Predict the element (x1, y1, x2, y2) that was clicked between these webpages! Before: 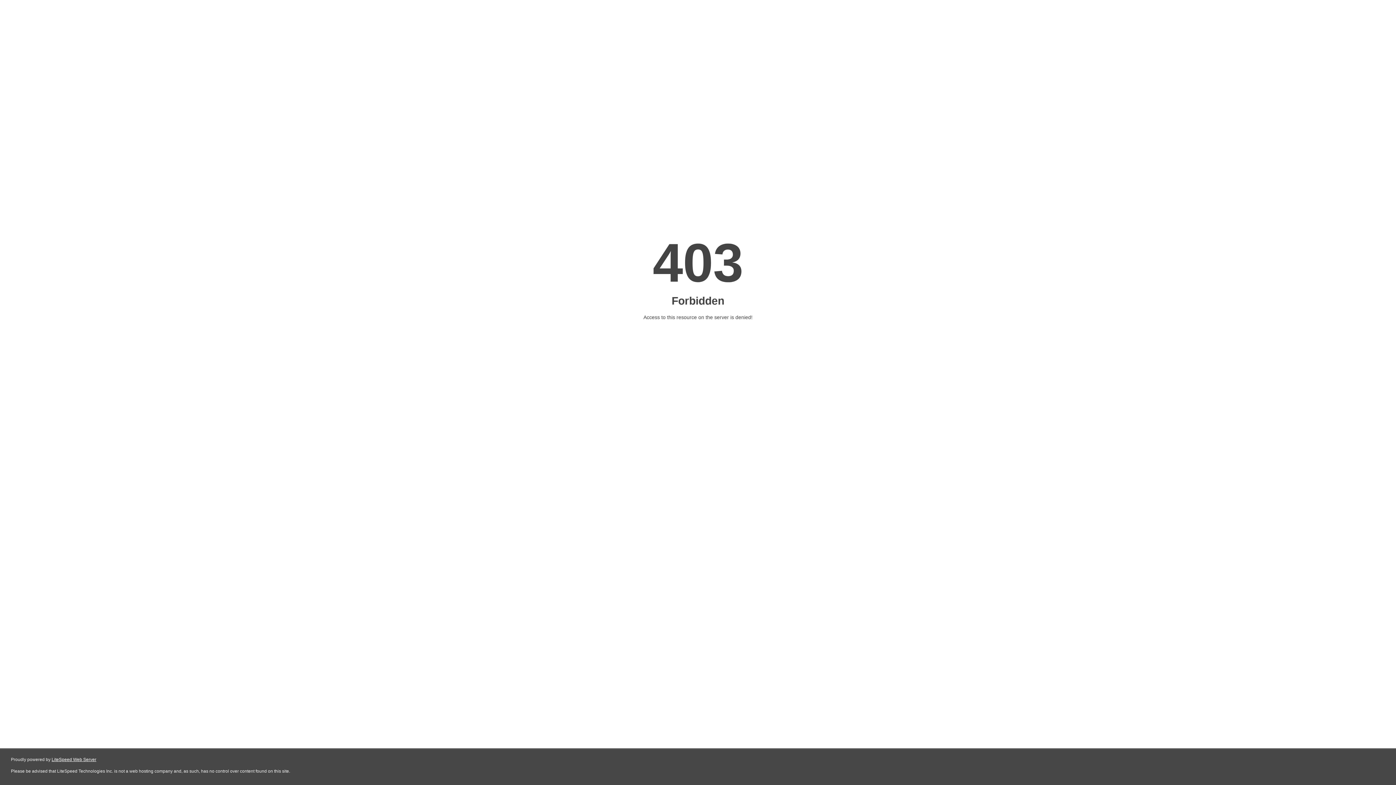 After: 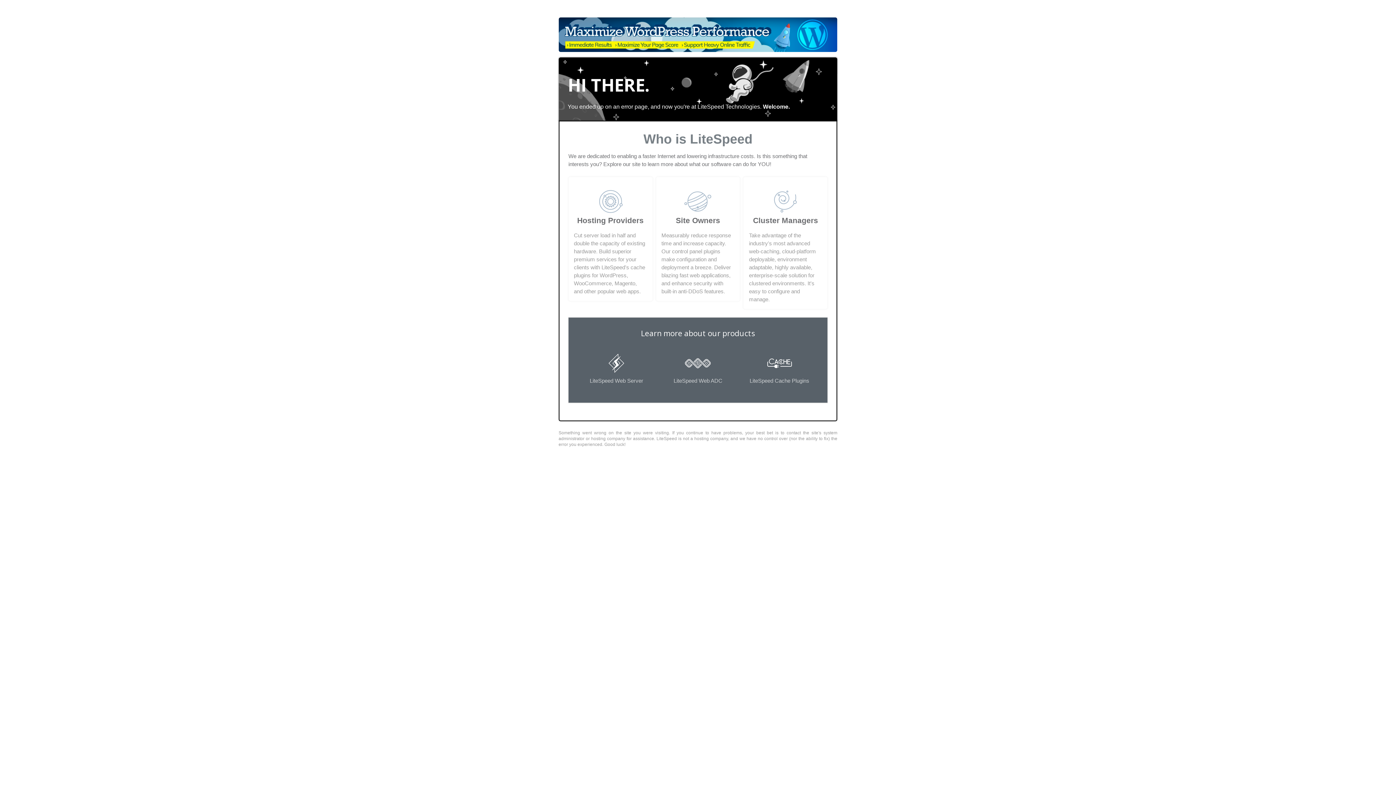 Action: label: LiteSpeed Web Server bbox: (51, 757, 96, 762)